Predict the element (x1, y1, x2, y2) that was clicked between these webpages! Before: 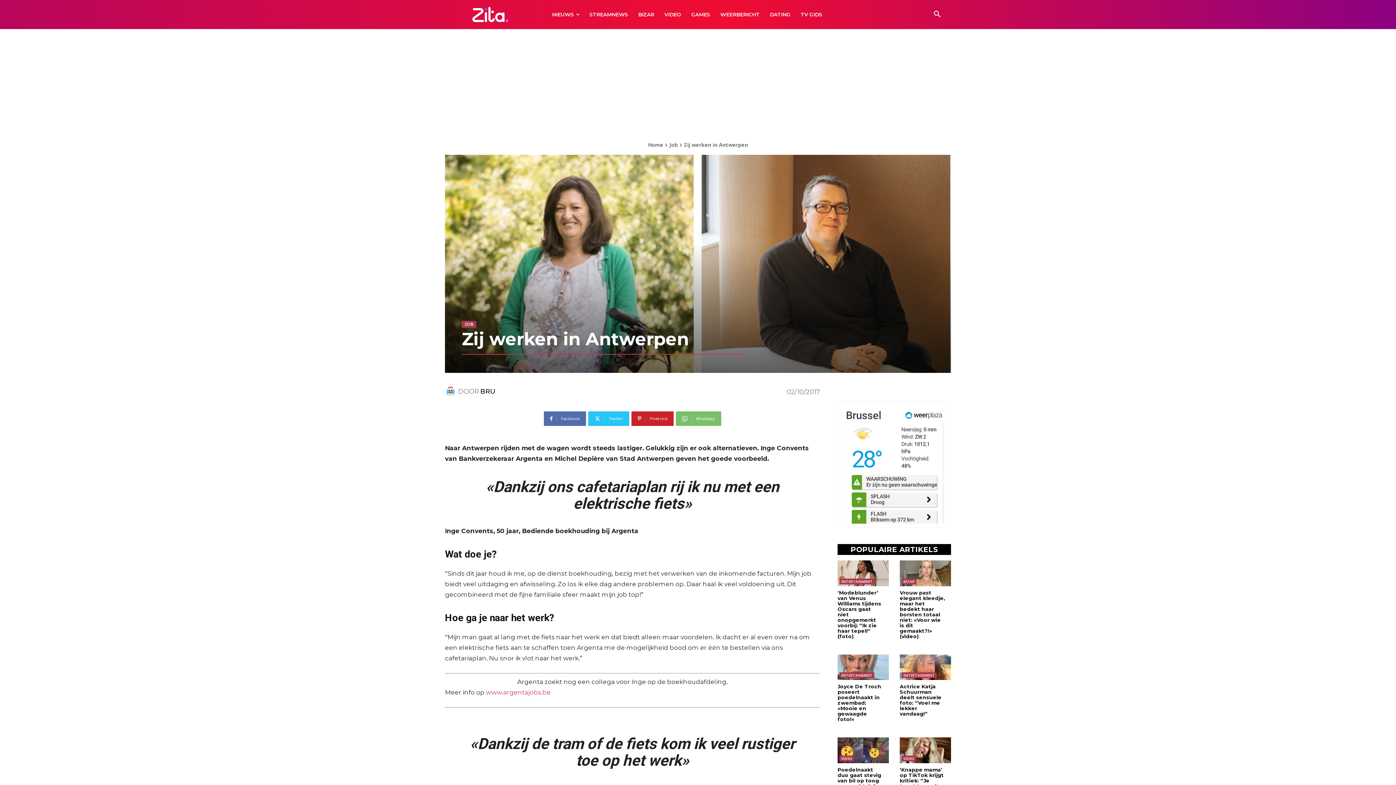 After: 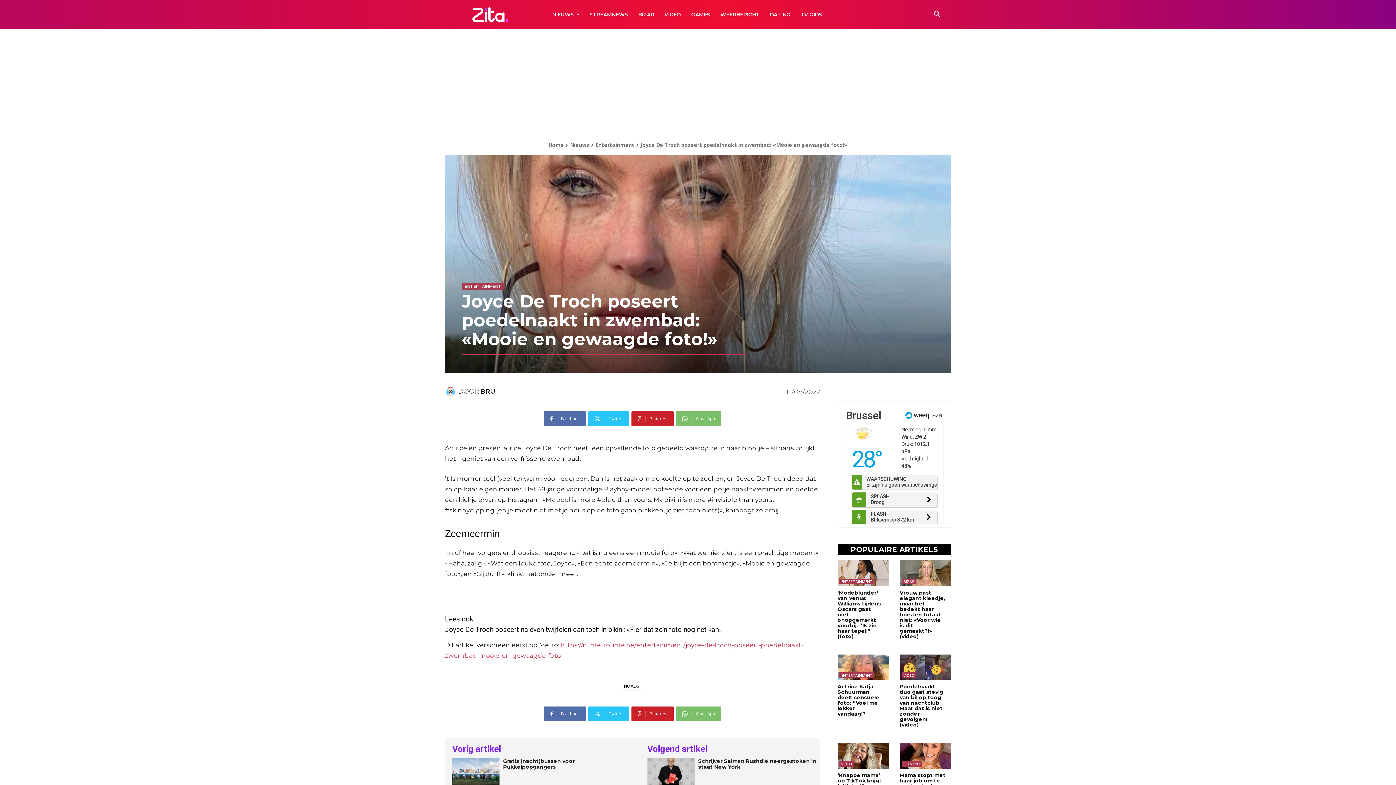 Action: label: Joyce De Troch poseert poedelnaakt in zwembad: «Mooie en gewaagde foto!» bbox: (837, 683, 881, 722)